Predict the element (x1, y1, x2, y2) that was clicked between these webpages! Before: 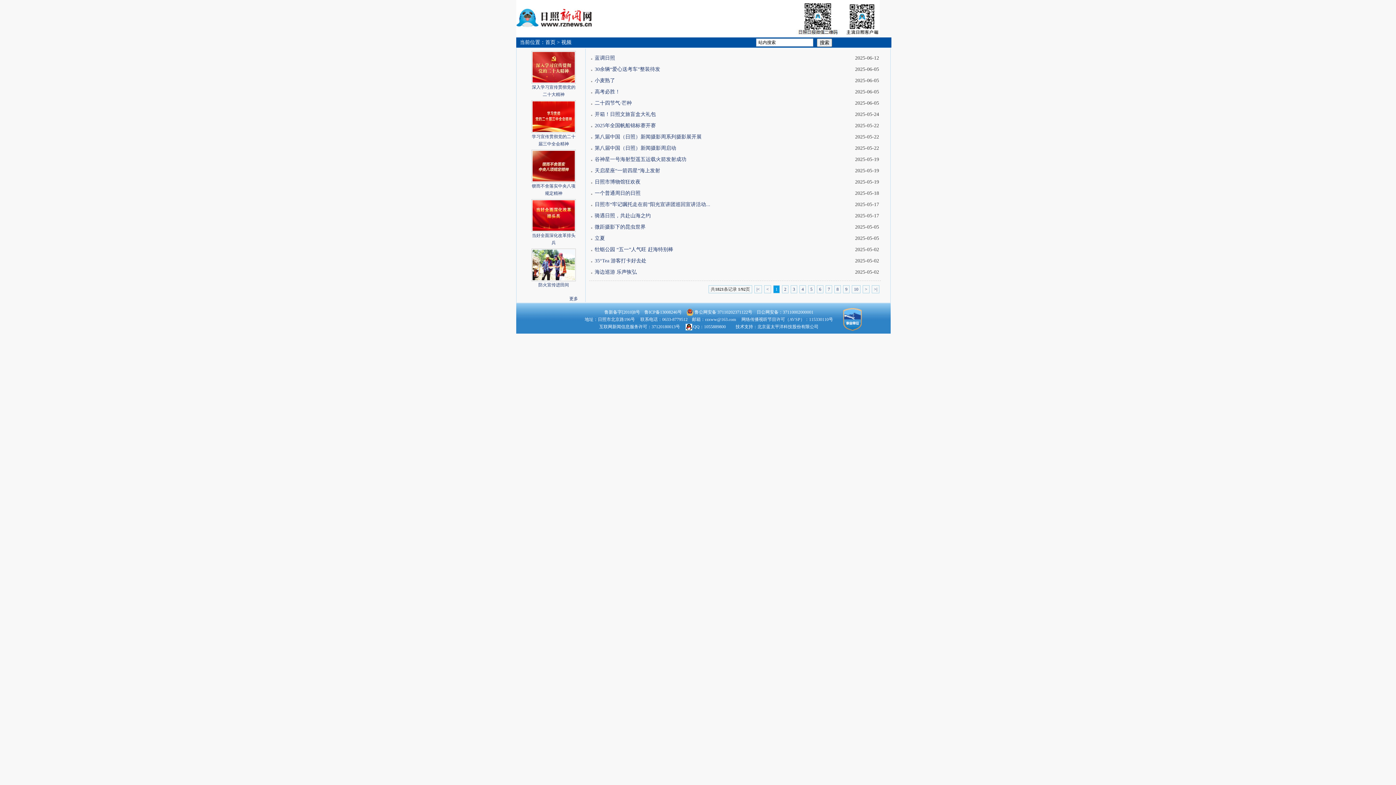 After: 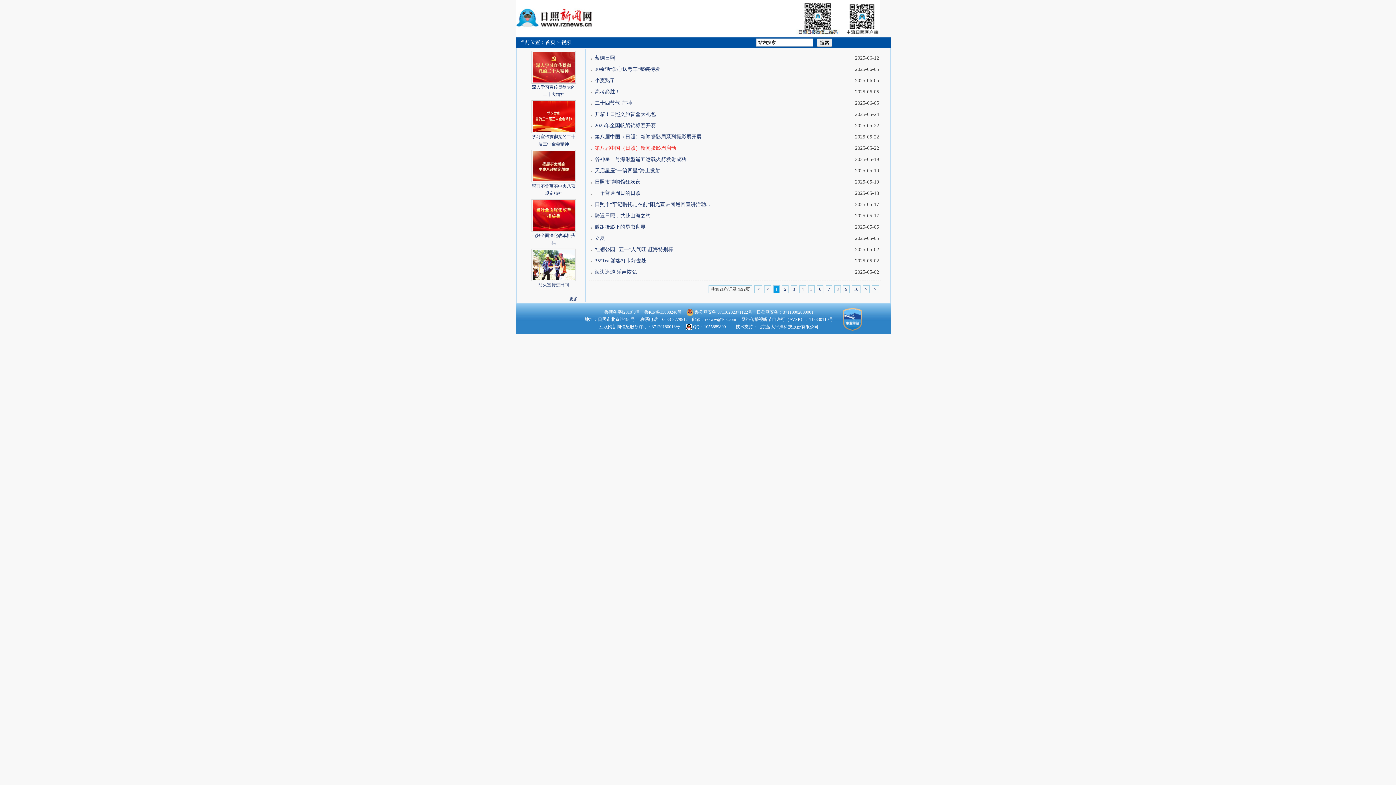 Action: label: 第八届中国（日照）新闻摄影周启动 bbox: (594, 143, 676, 152)